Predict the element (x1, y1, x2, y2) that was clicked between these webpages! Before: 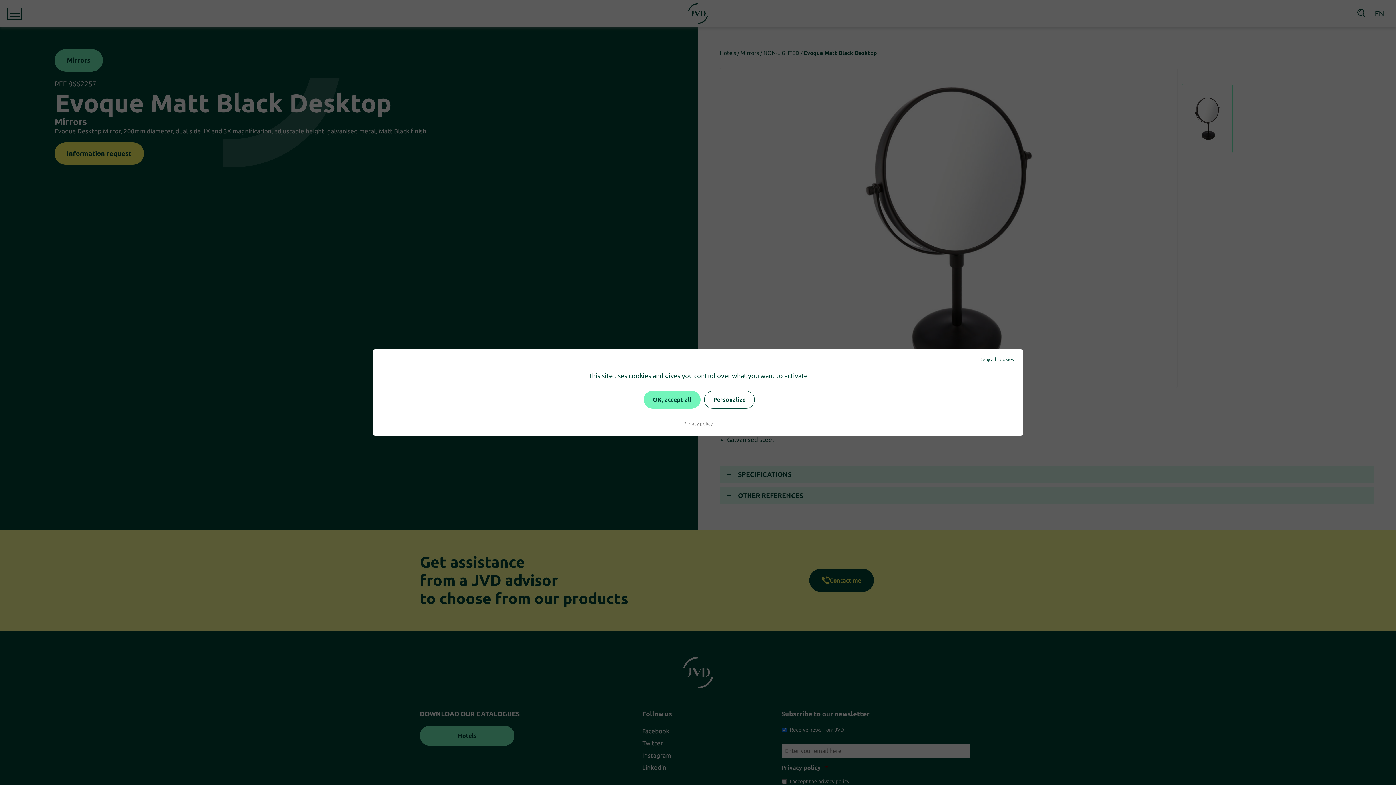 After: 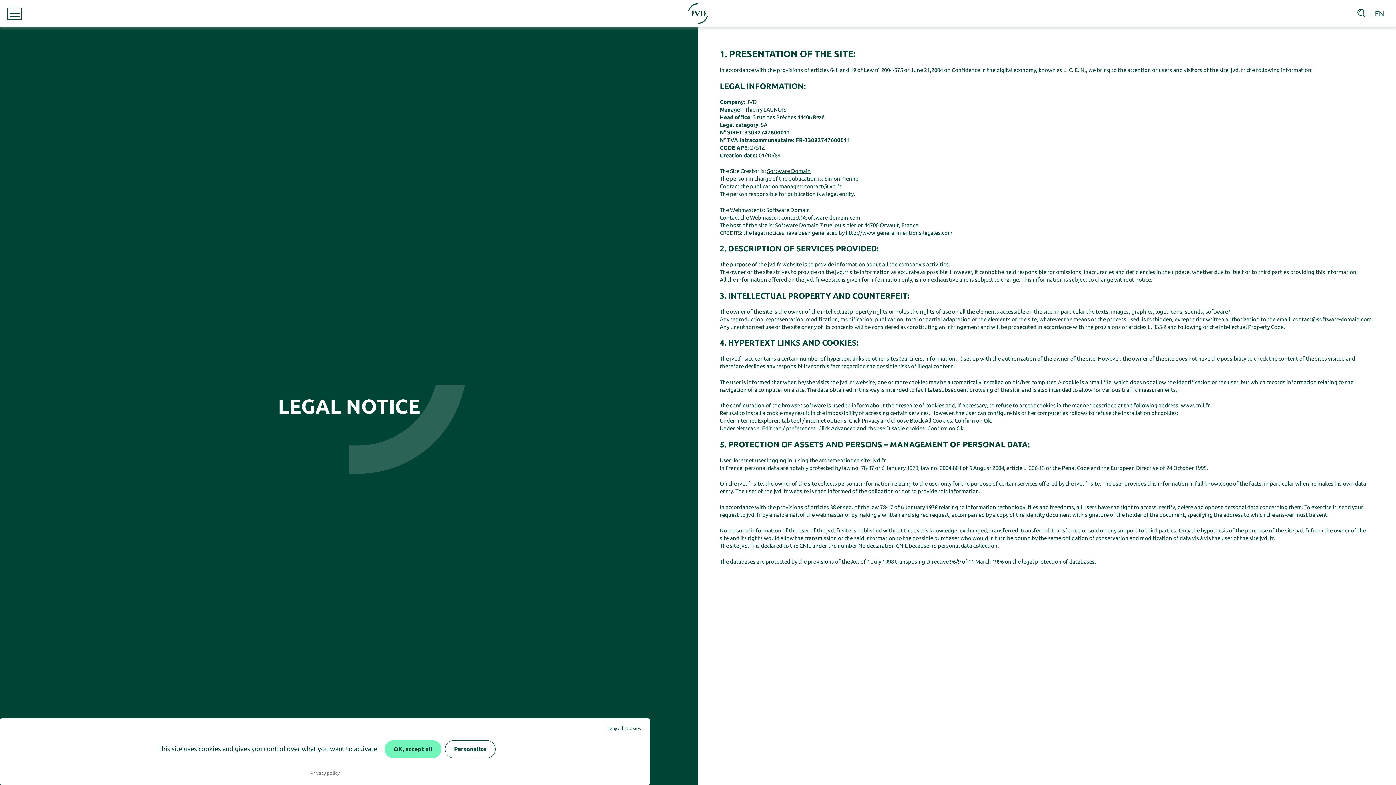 Action: label: Privacy policy bbox: (681, 420, 714, 426)